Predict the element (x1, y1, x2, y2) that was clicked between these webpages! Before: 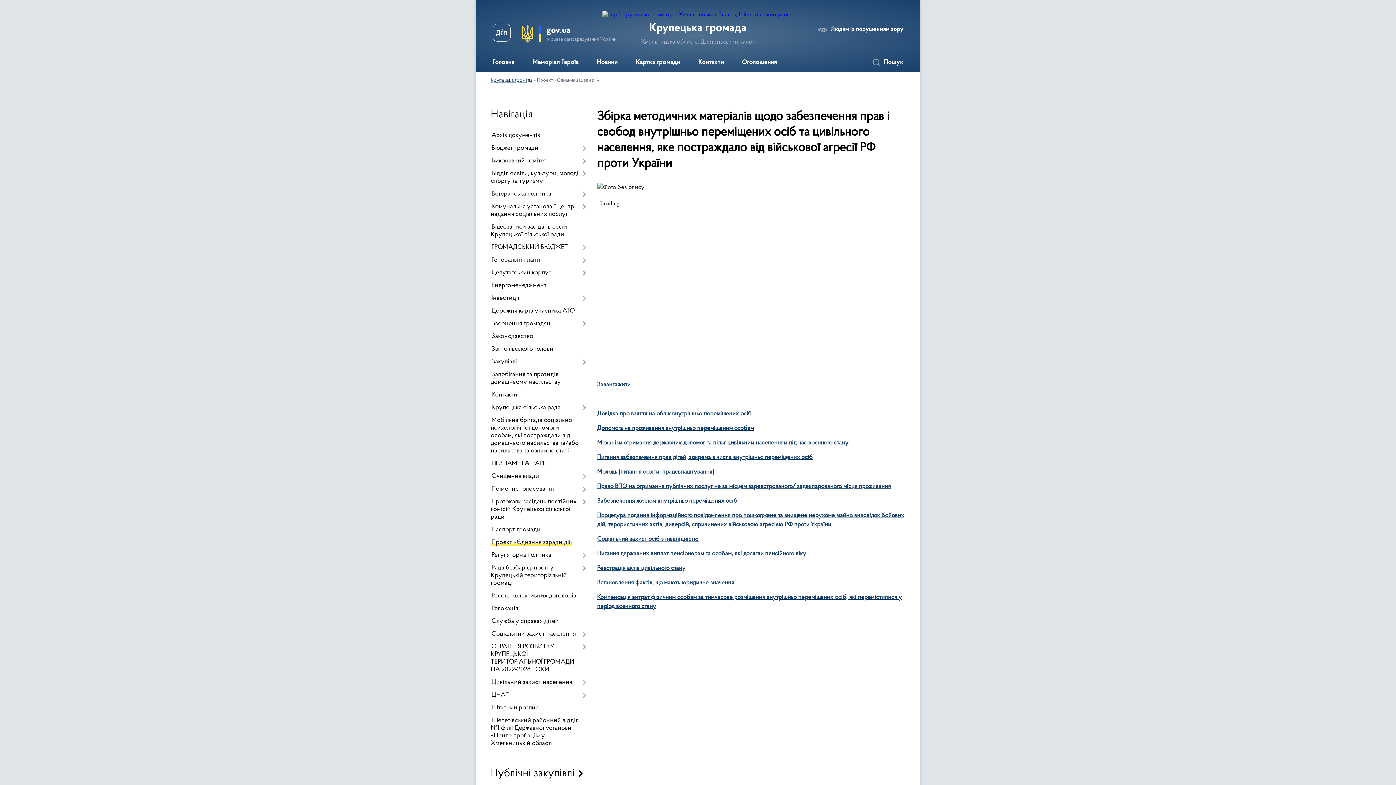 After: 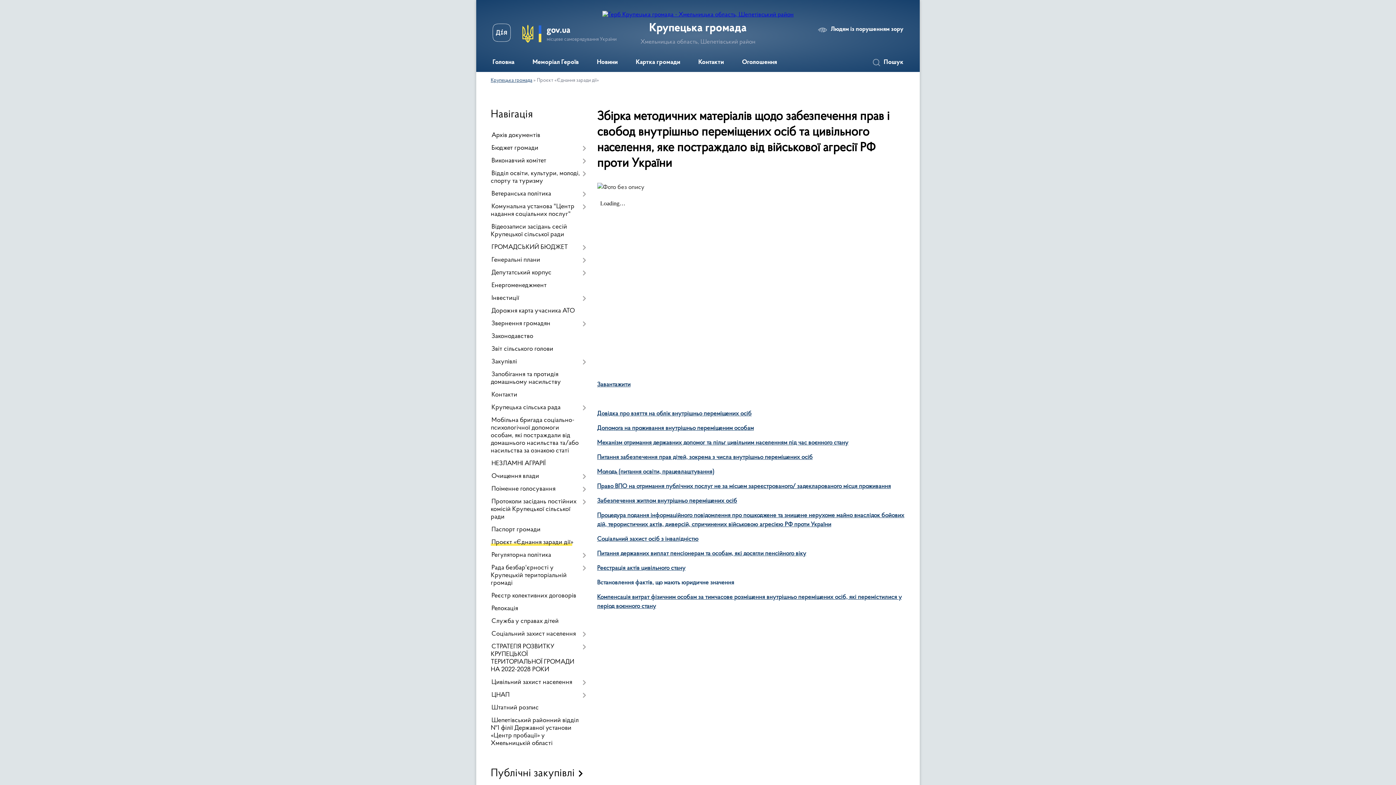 Action: bbox: (597, 580, 734, 586) label: Встановлення фактів, що мають юридичне значення